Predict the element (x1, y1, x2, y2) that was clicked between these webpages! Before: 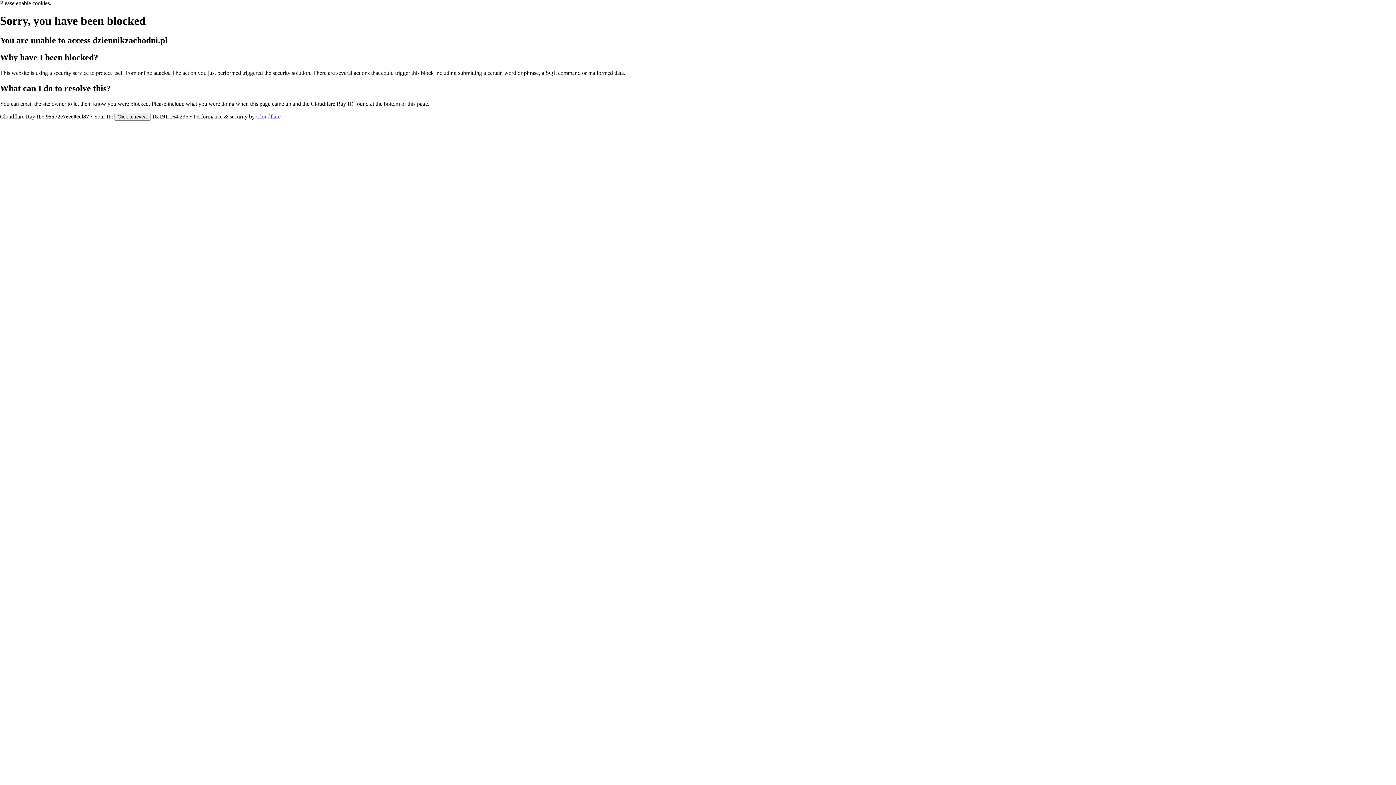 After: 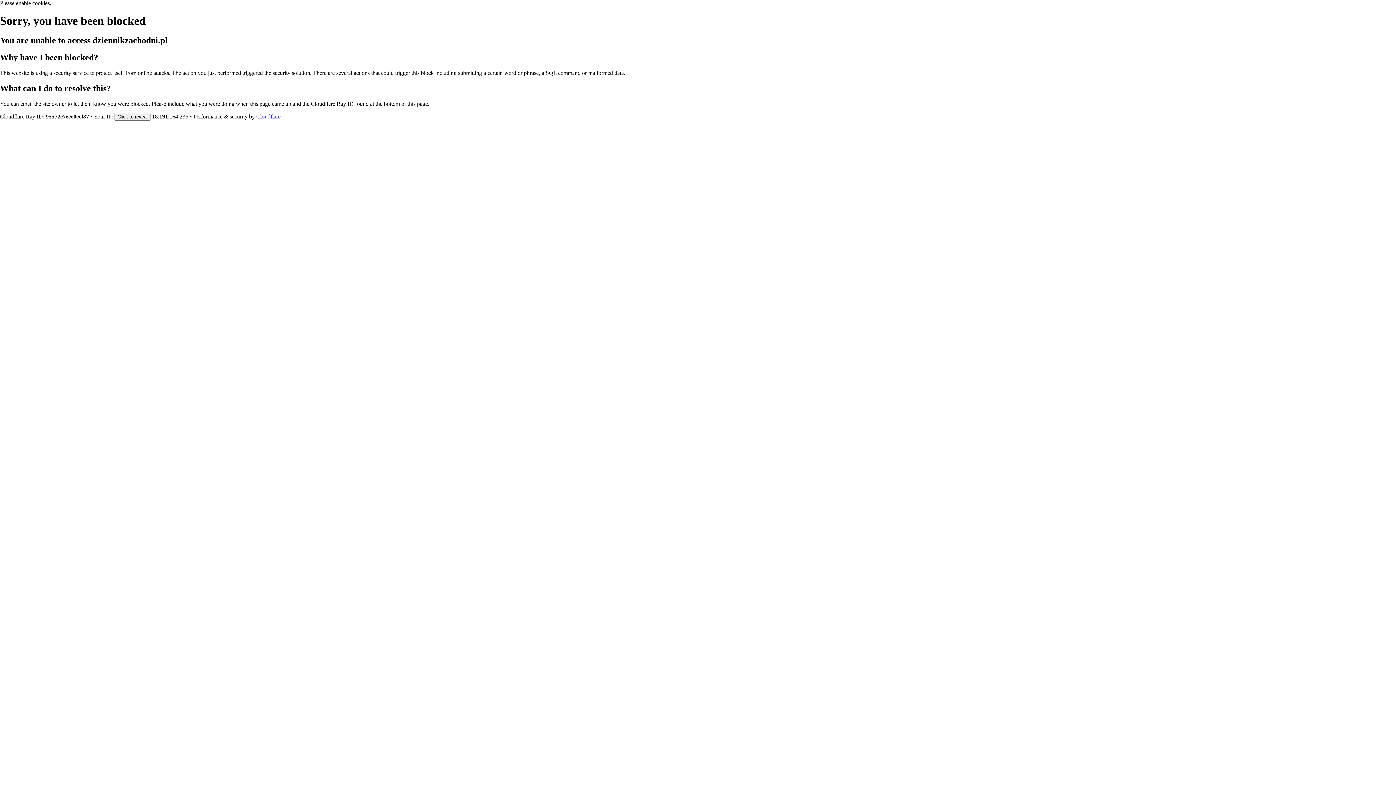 Action: bbox: (256, 113, 280, 119) label: Cloudflare